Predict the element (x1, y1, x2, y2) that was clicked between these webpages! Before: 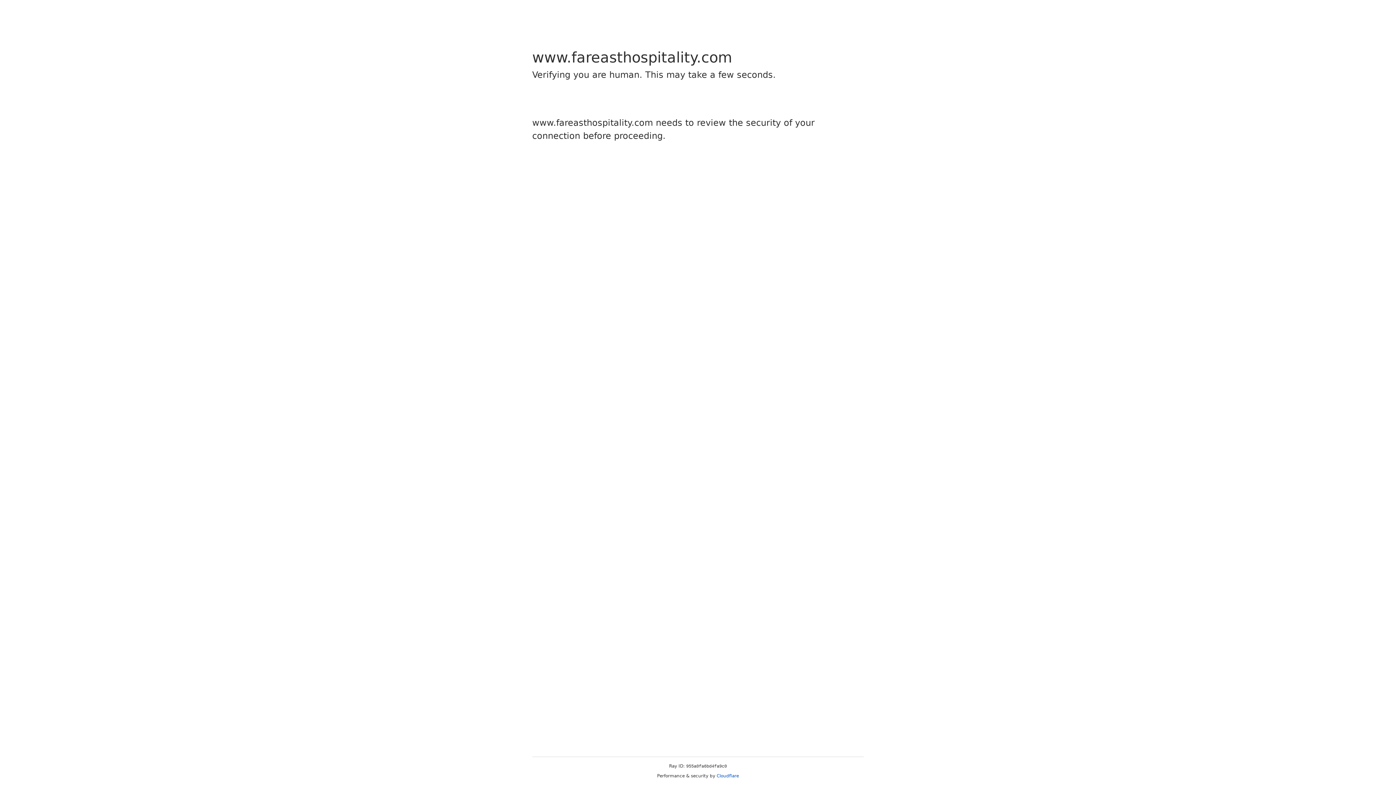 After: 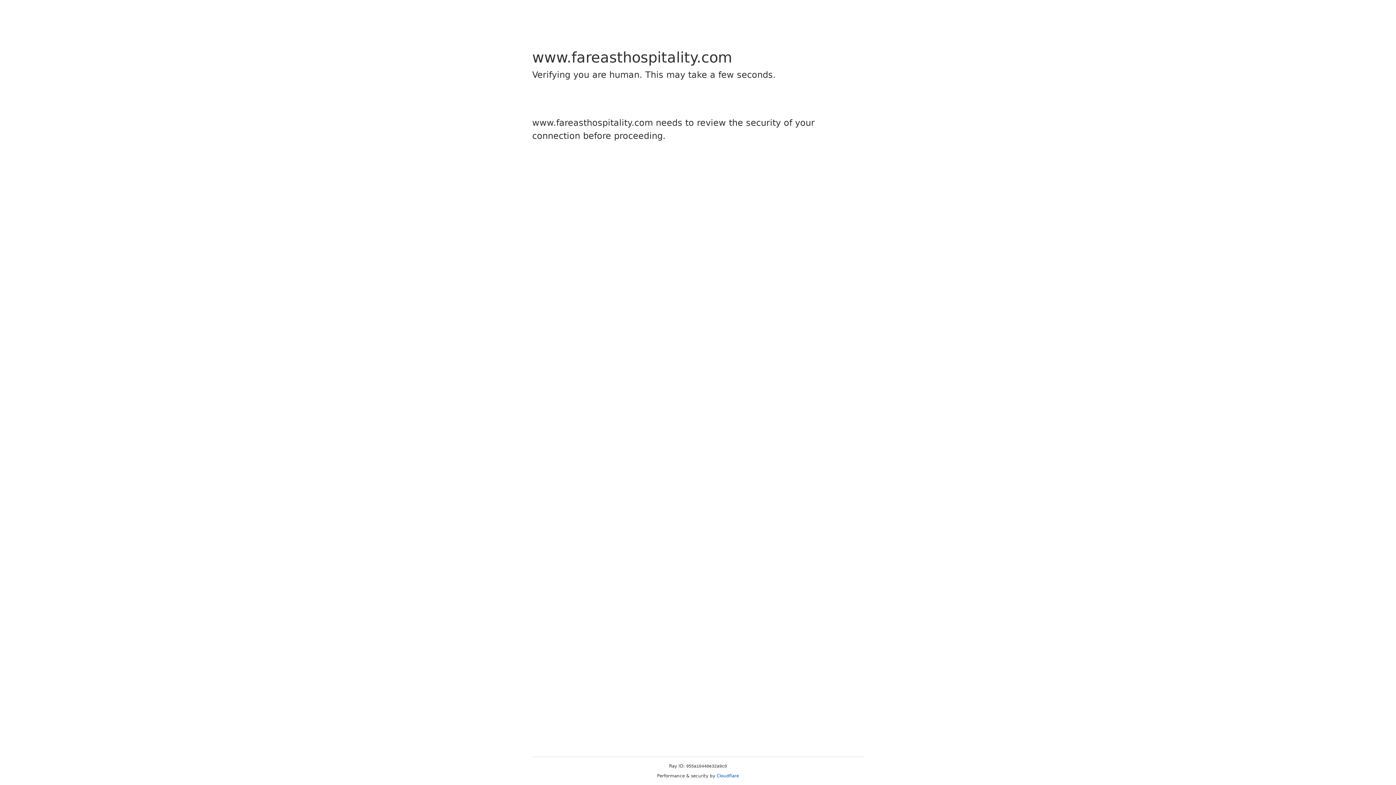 Action: label: Cloudflare bbox: (716, 773, 739, 778)